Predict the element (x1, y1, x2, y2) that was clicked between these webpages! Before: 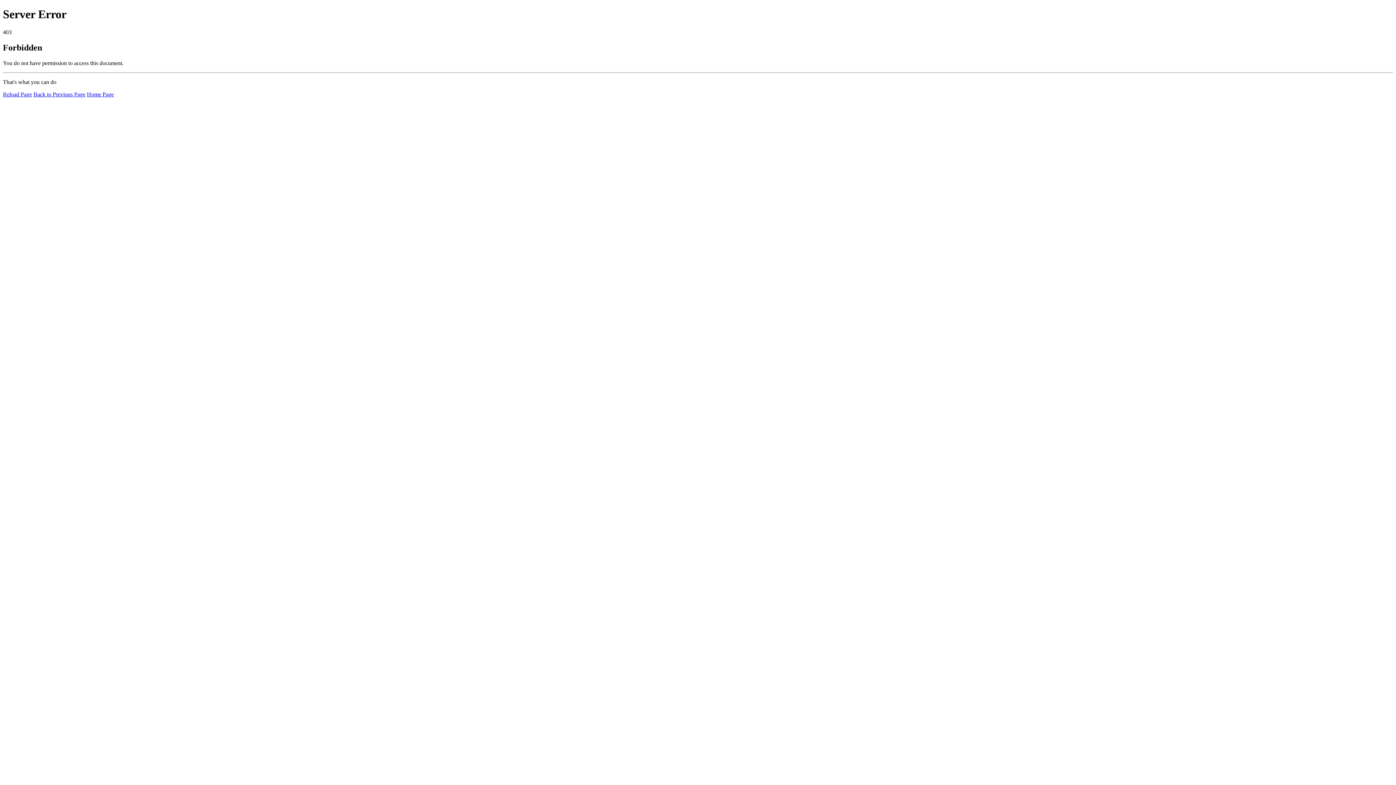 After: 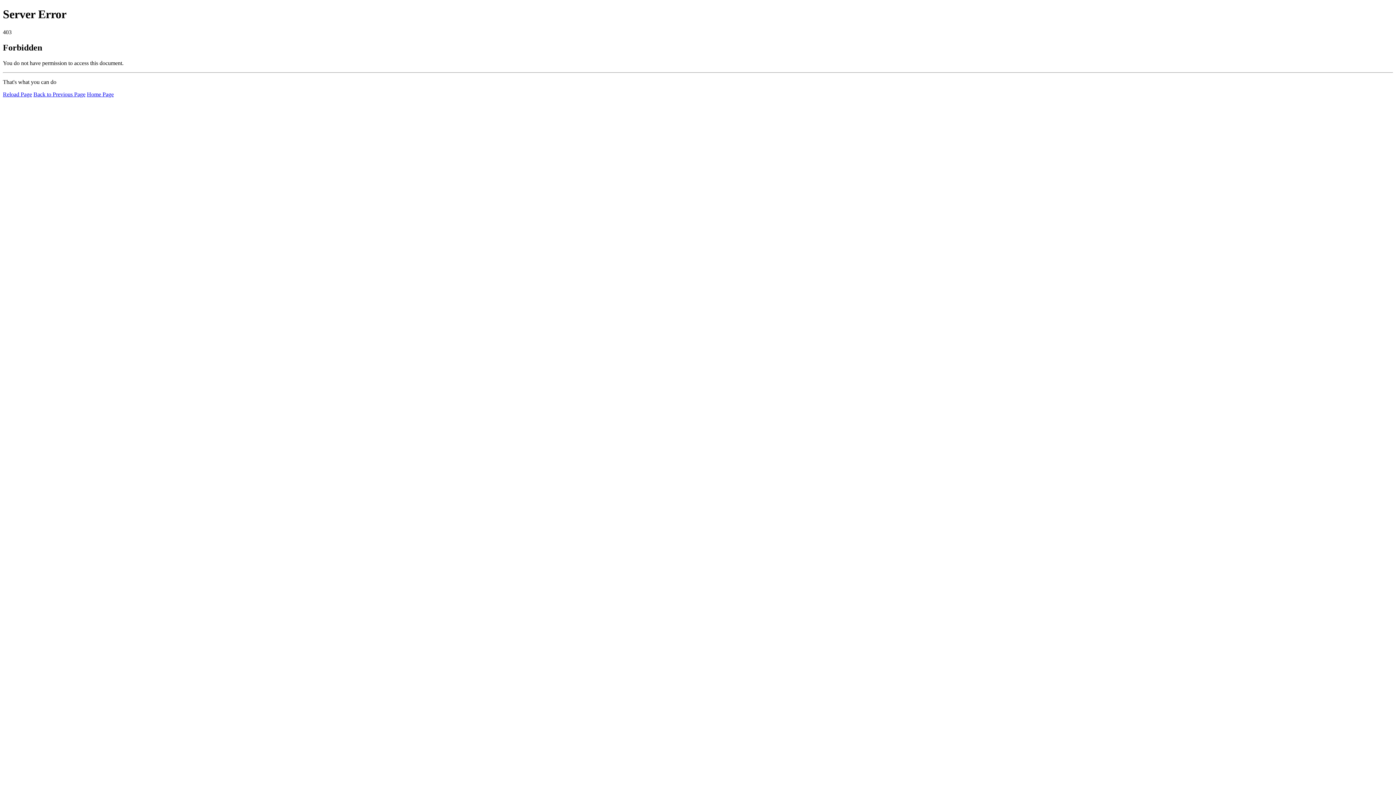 Action: bbox: (86, 91, 113, 97) label: Home Page